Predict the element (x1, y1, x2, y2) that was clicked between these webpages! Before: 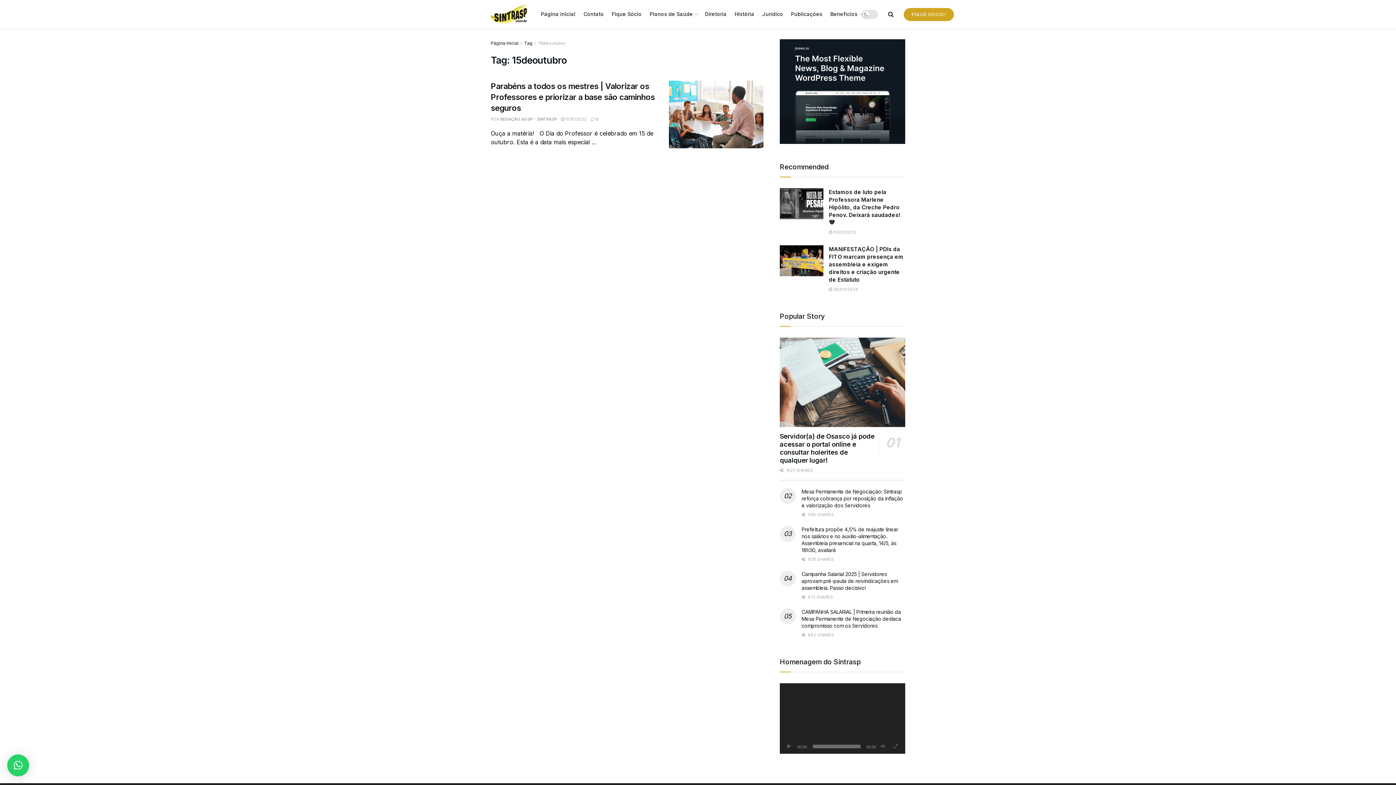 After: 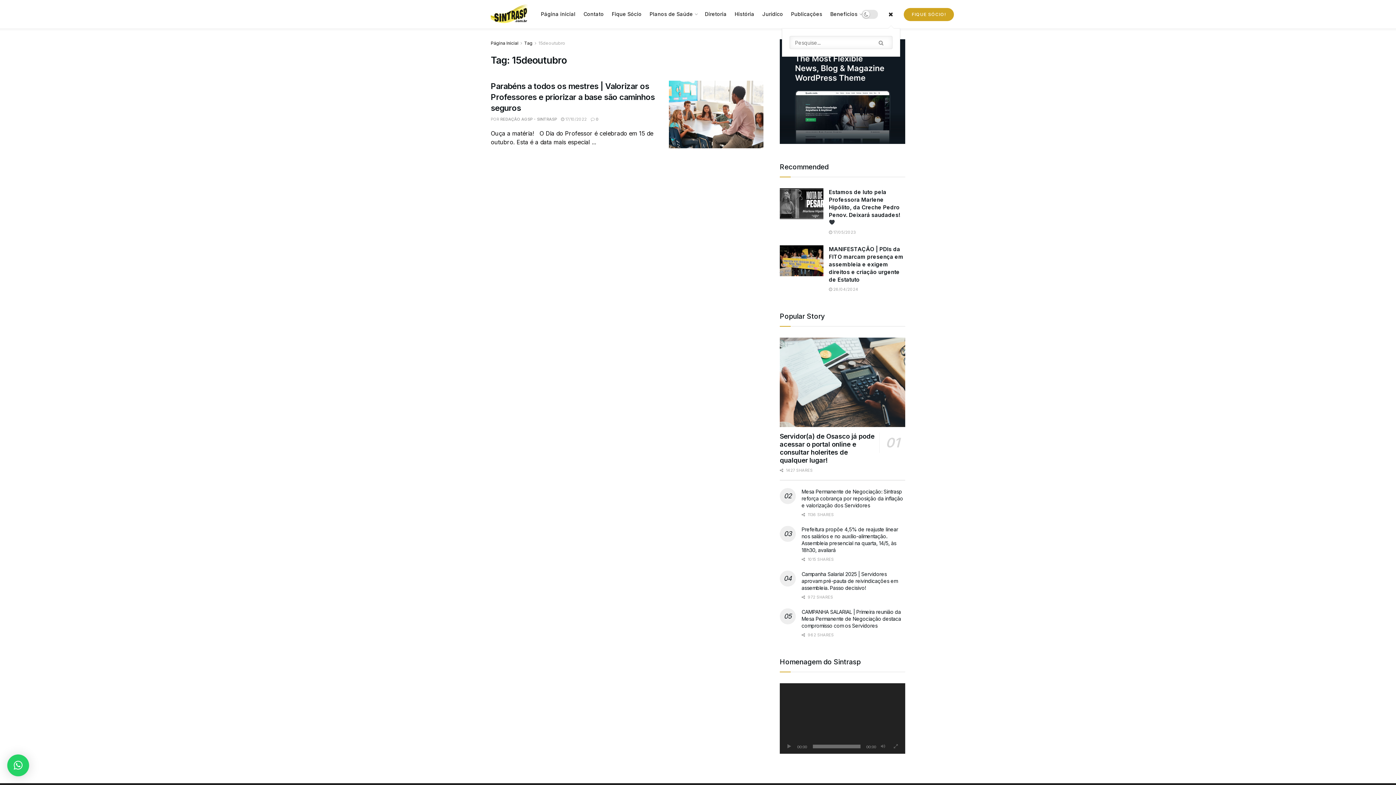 Action: bbox: (888, 0, 893, 28) label: Search Button